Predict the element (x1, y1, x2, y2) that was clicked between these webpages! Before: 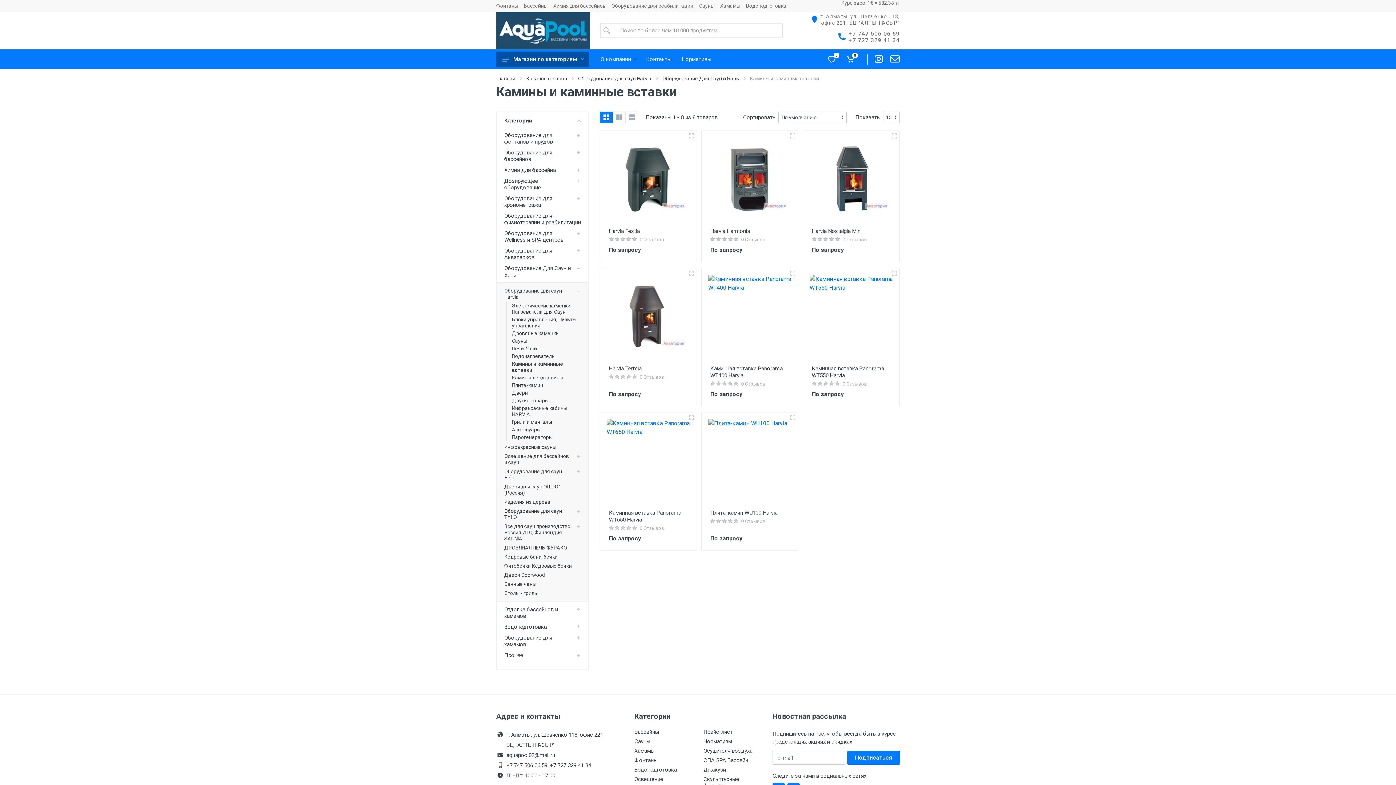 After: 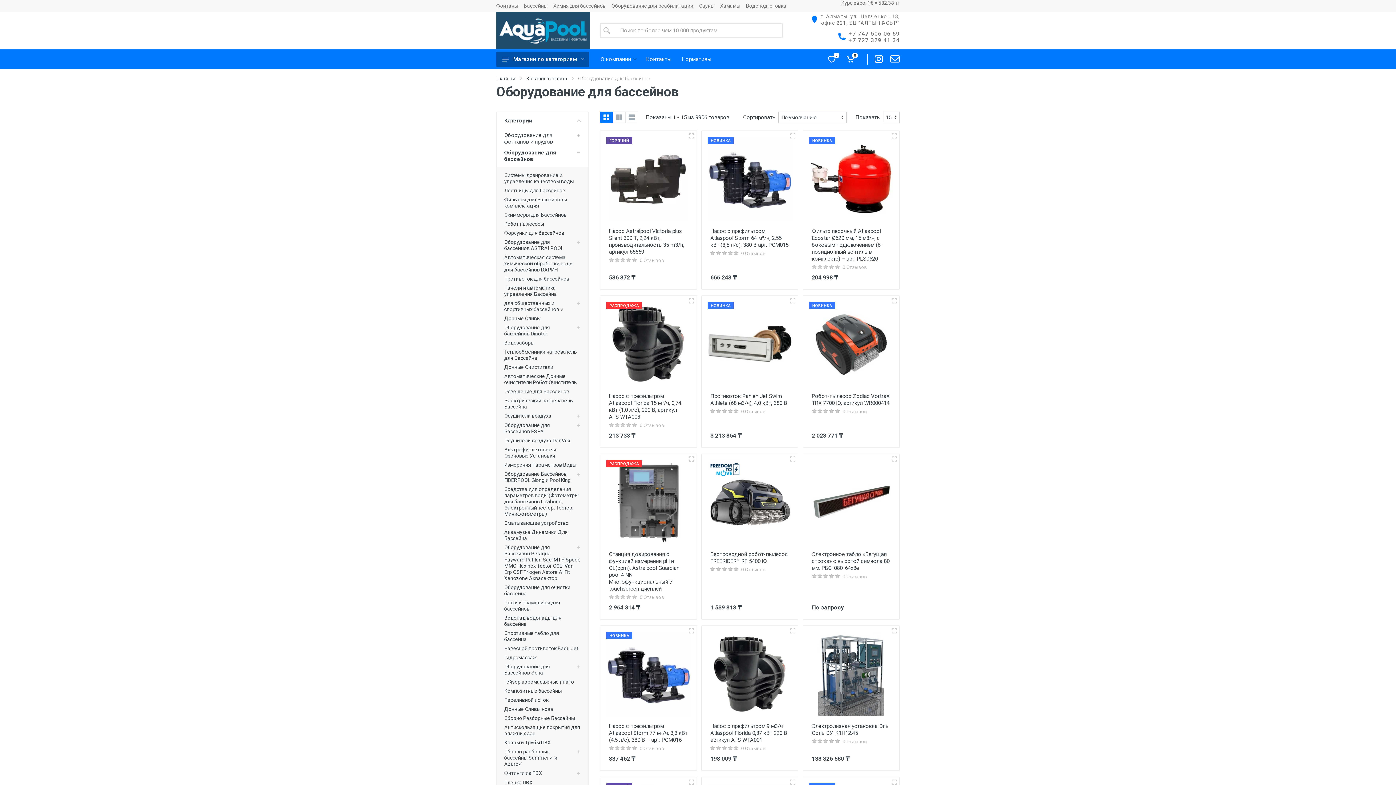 Action: bbox: (504, 149, 552, 162) label: Оборудование для бассейнов